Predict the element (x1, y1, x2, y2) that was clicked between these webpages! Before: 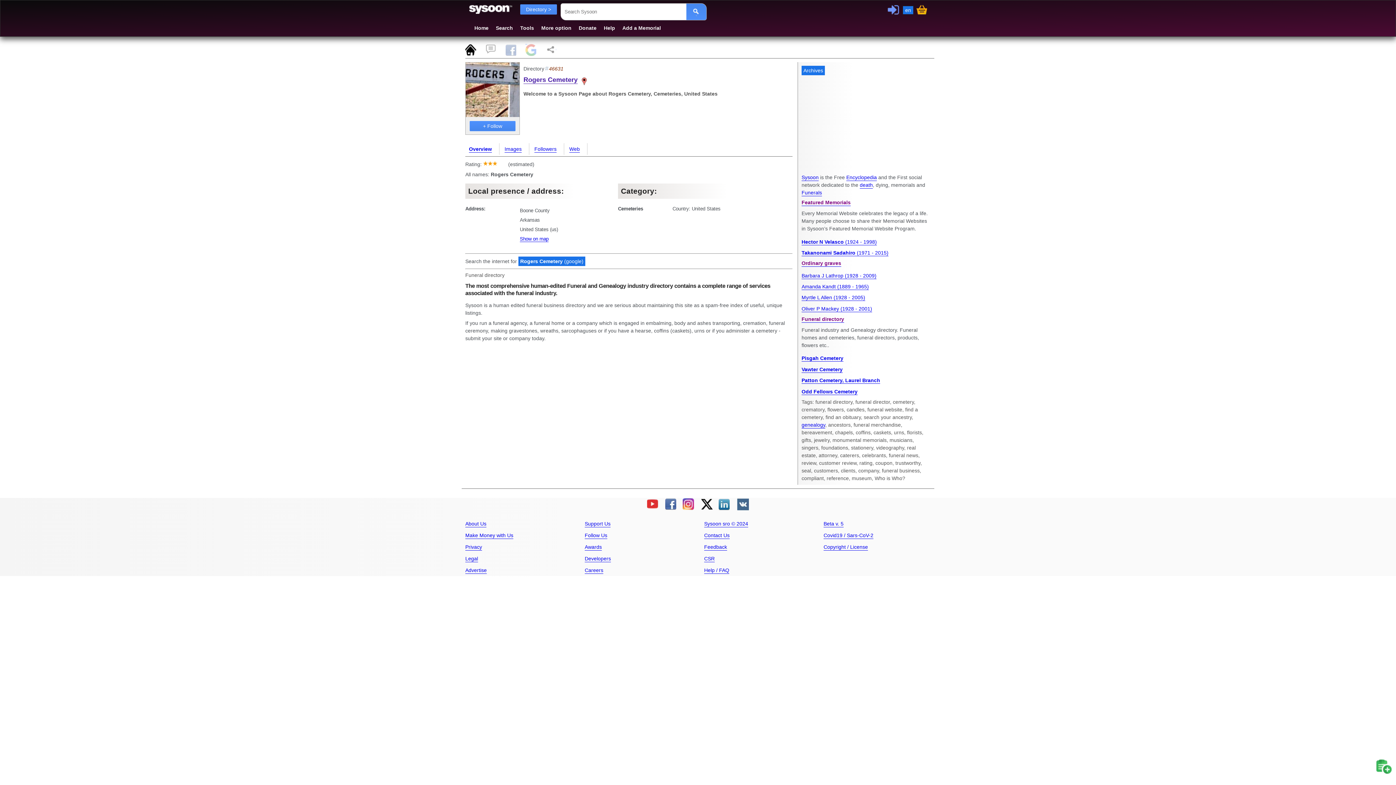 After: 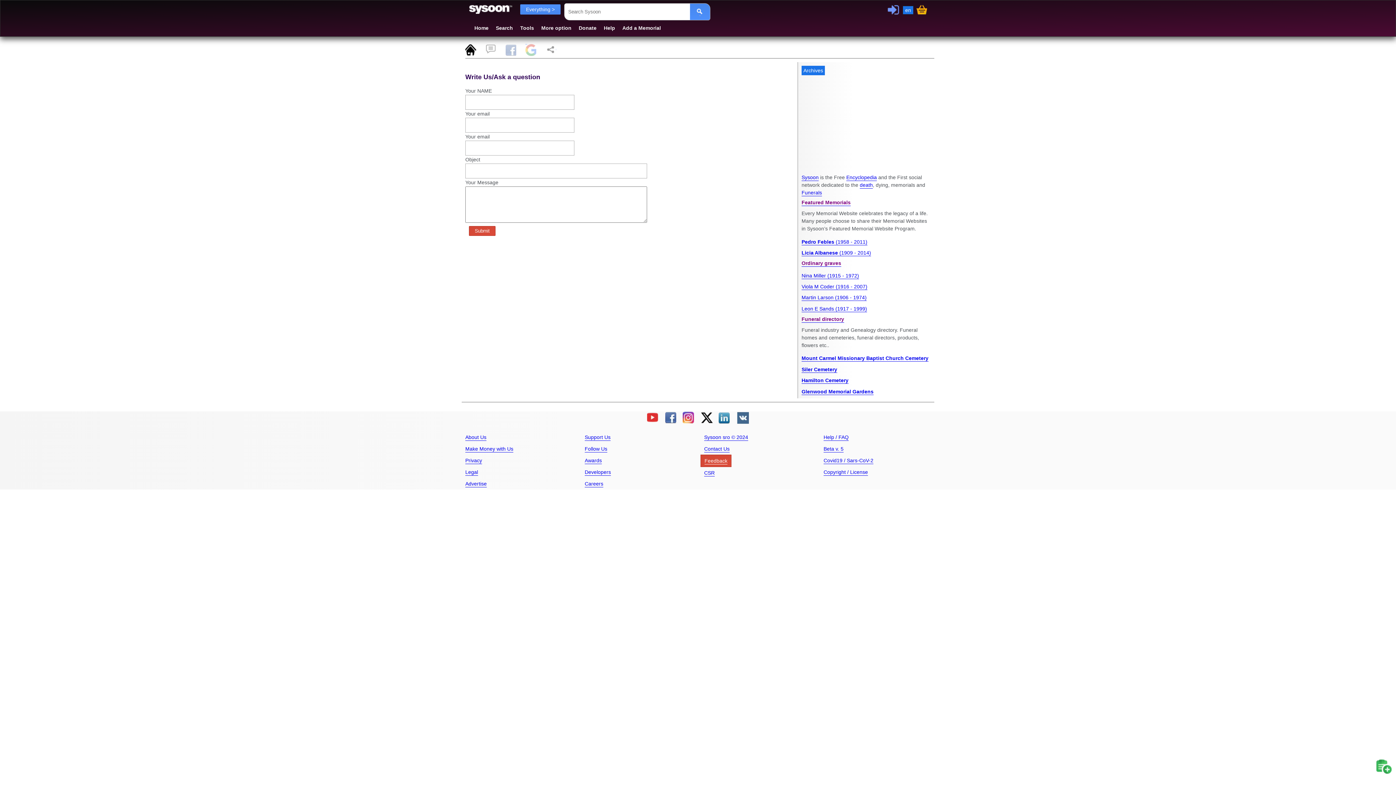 Action: bbox: (700, 541, 730, 553) label: Feedback